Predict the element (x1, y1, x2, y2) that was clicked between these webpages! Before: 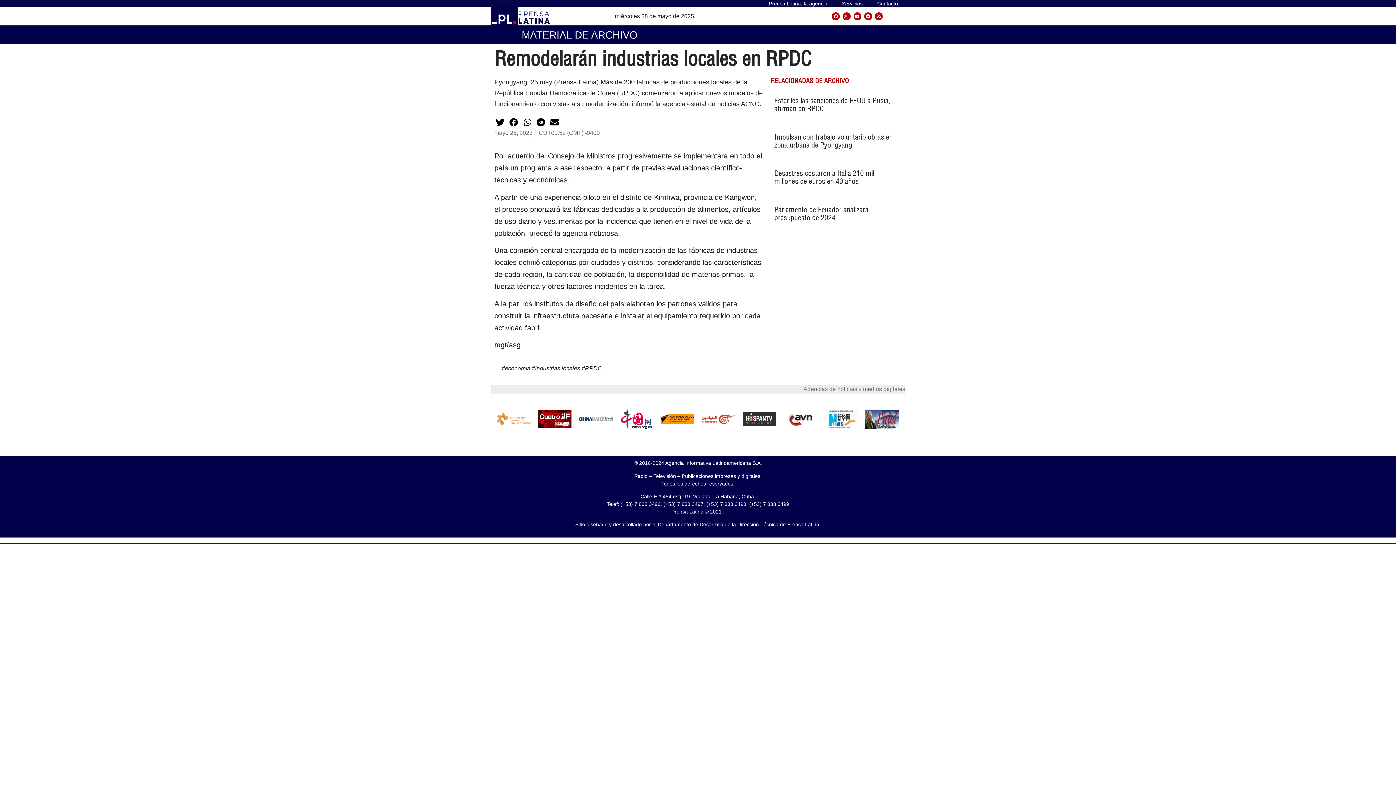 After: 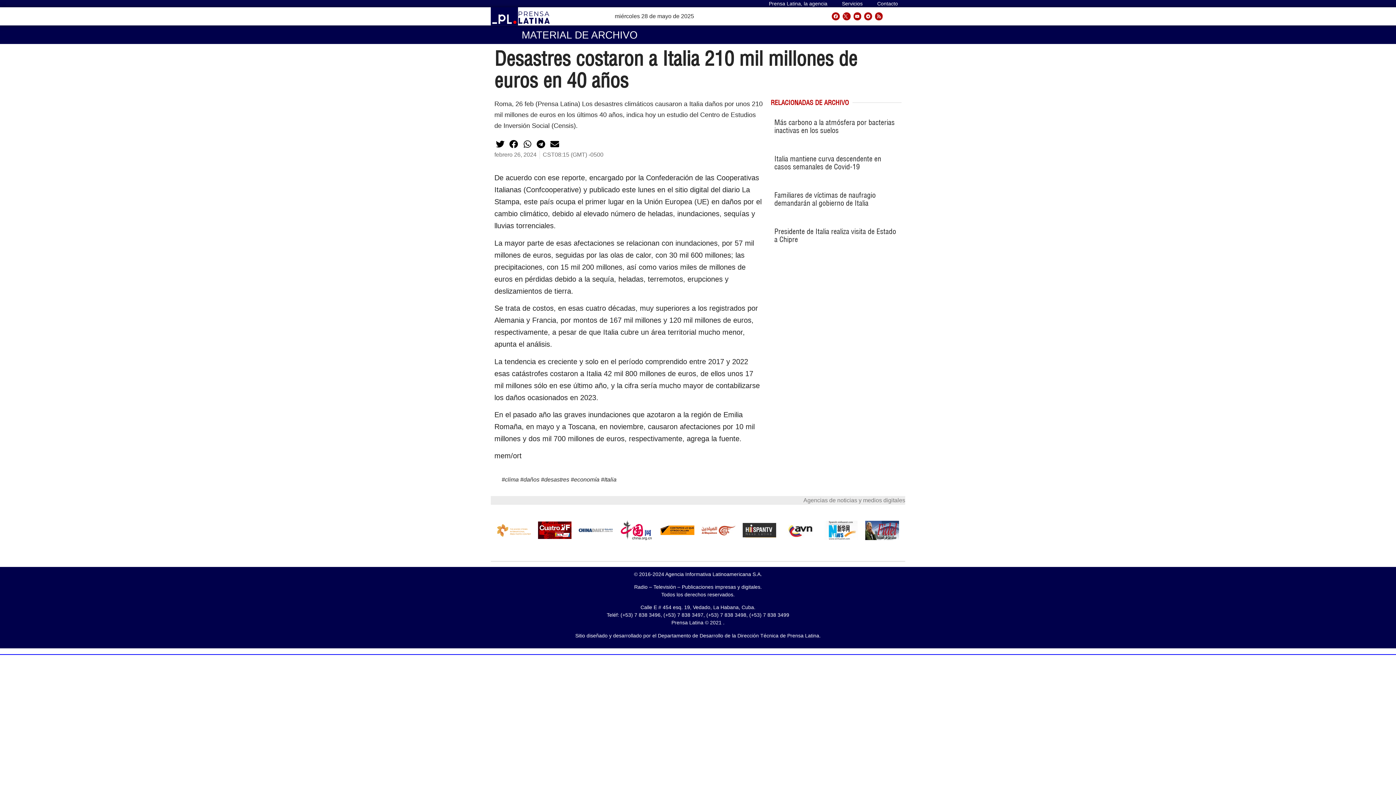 Action: bbox: (774, 168, 874, 185) label: Desastres costaron a Italia 210 mil millones de euros en 40 años